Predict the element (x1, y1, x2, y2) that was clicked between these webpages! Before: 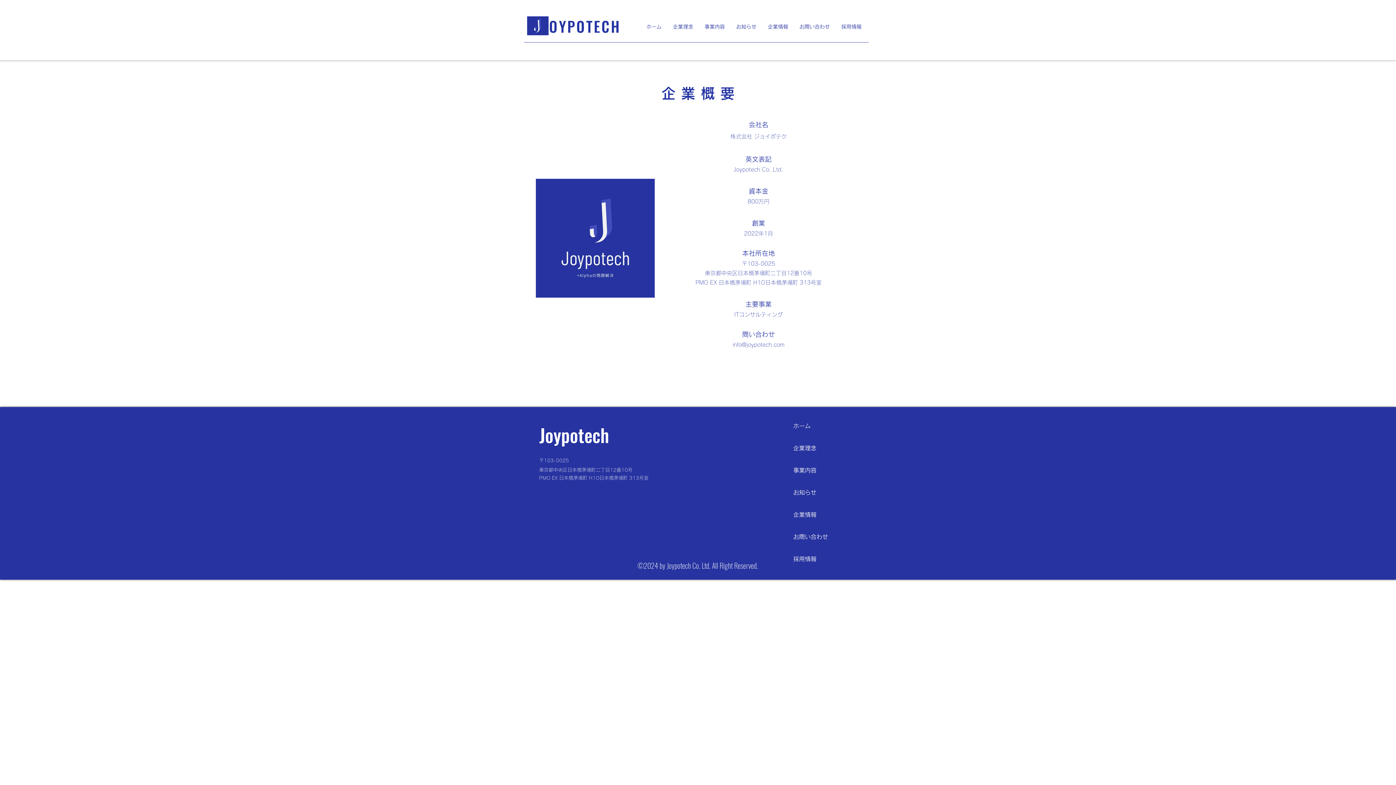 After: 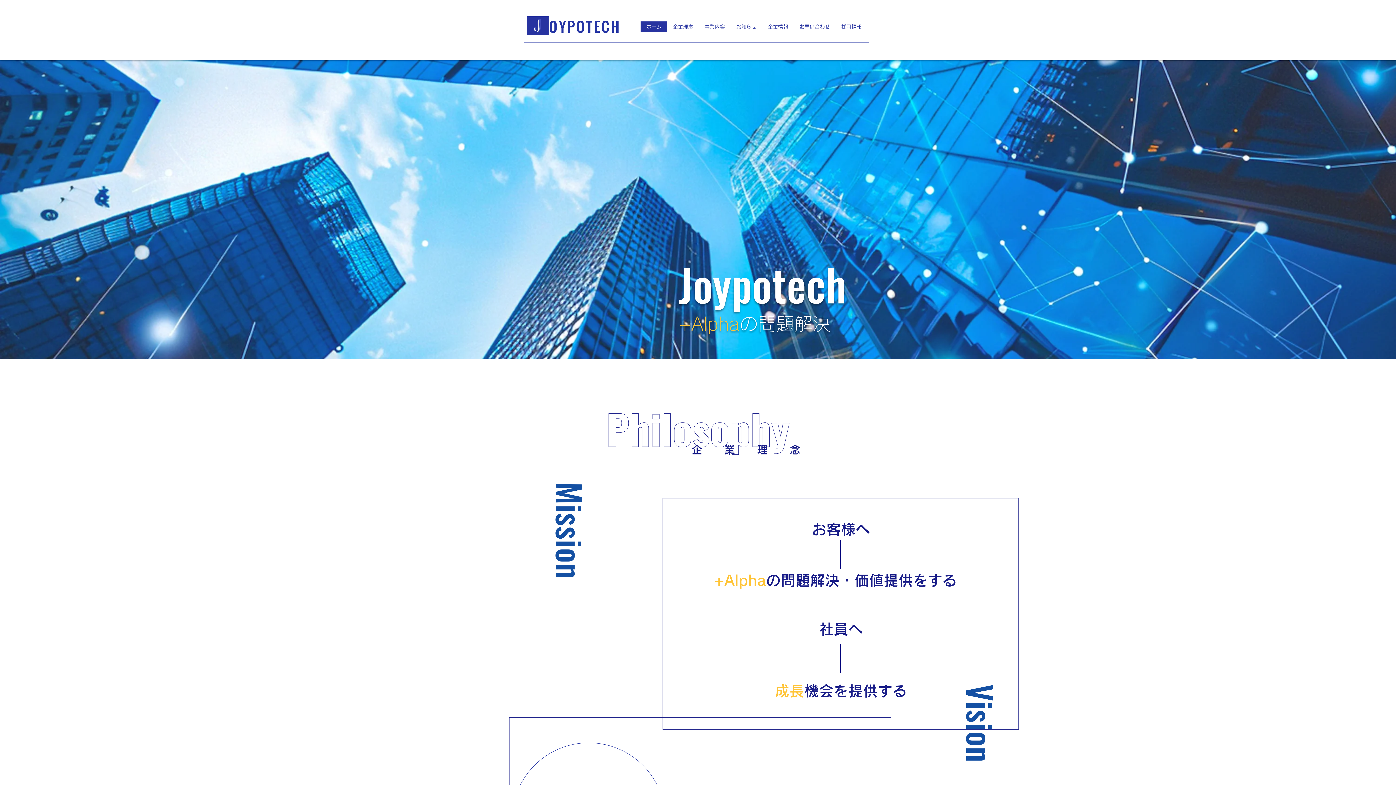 Action: bbox: (793, 415, 844, 437) label: ホーム